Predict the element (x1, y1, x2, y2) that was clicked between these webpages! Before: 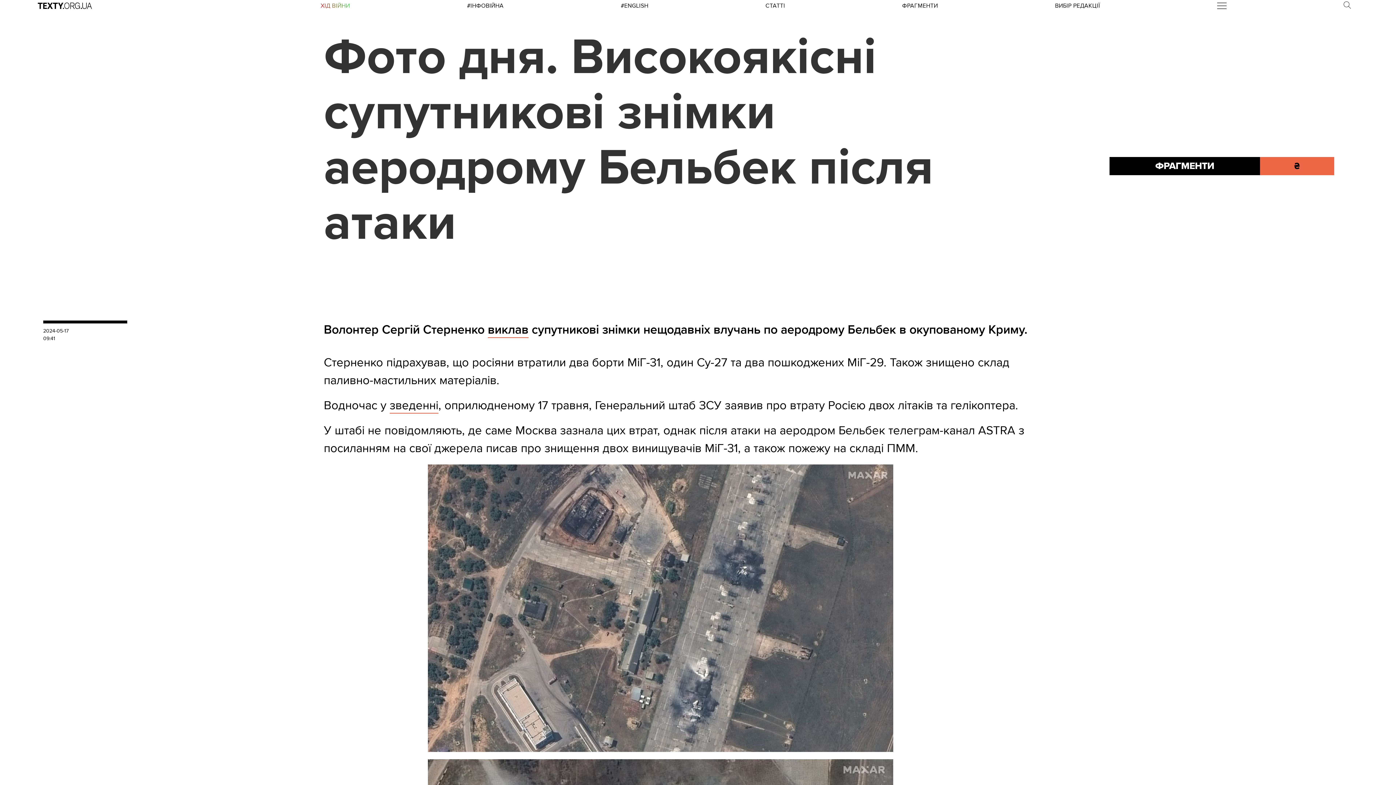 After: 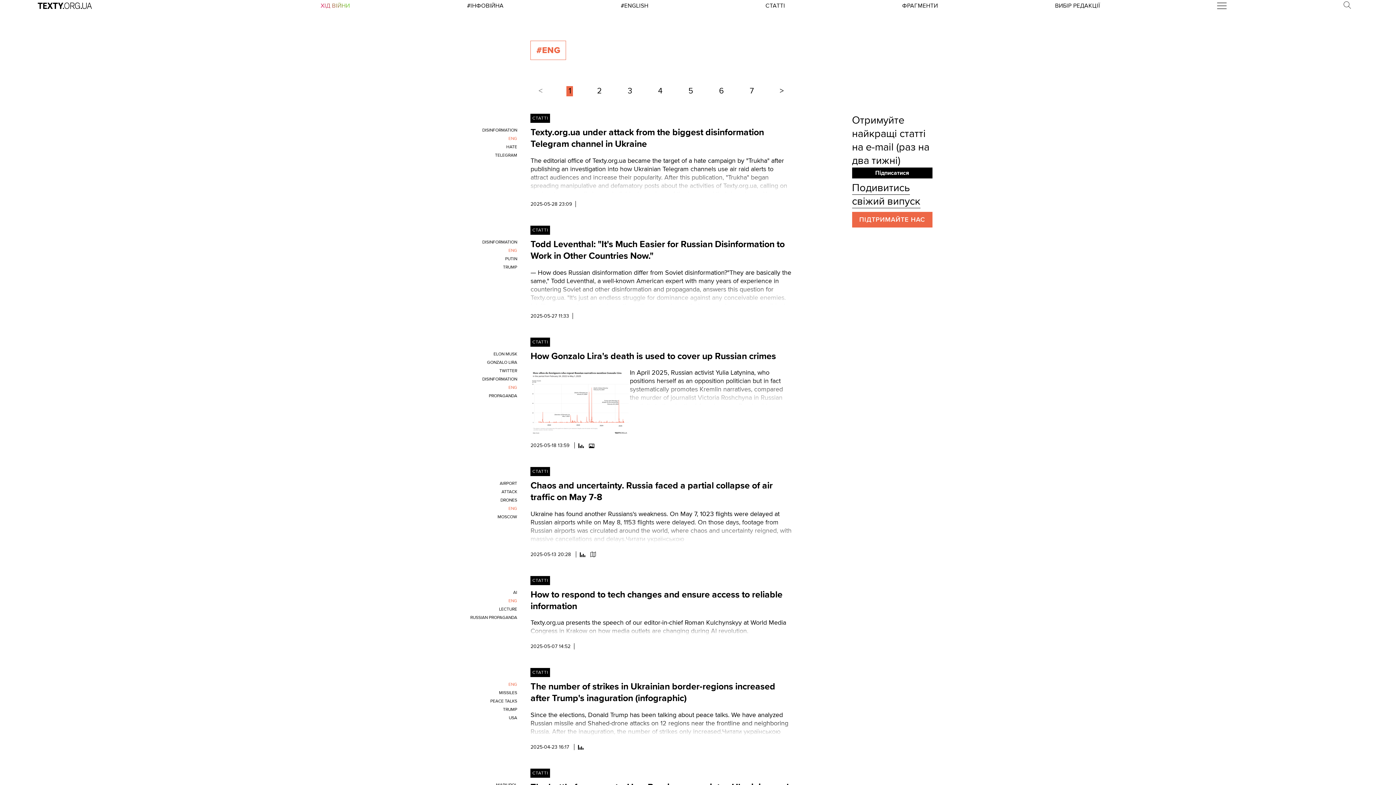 Action: bbox: (620, 2, 648, 9) label: #ENGLISH